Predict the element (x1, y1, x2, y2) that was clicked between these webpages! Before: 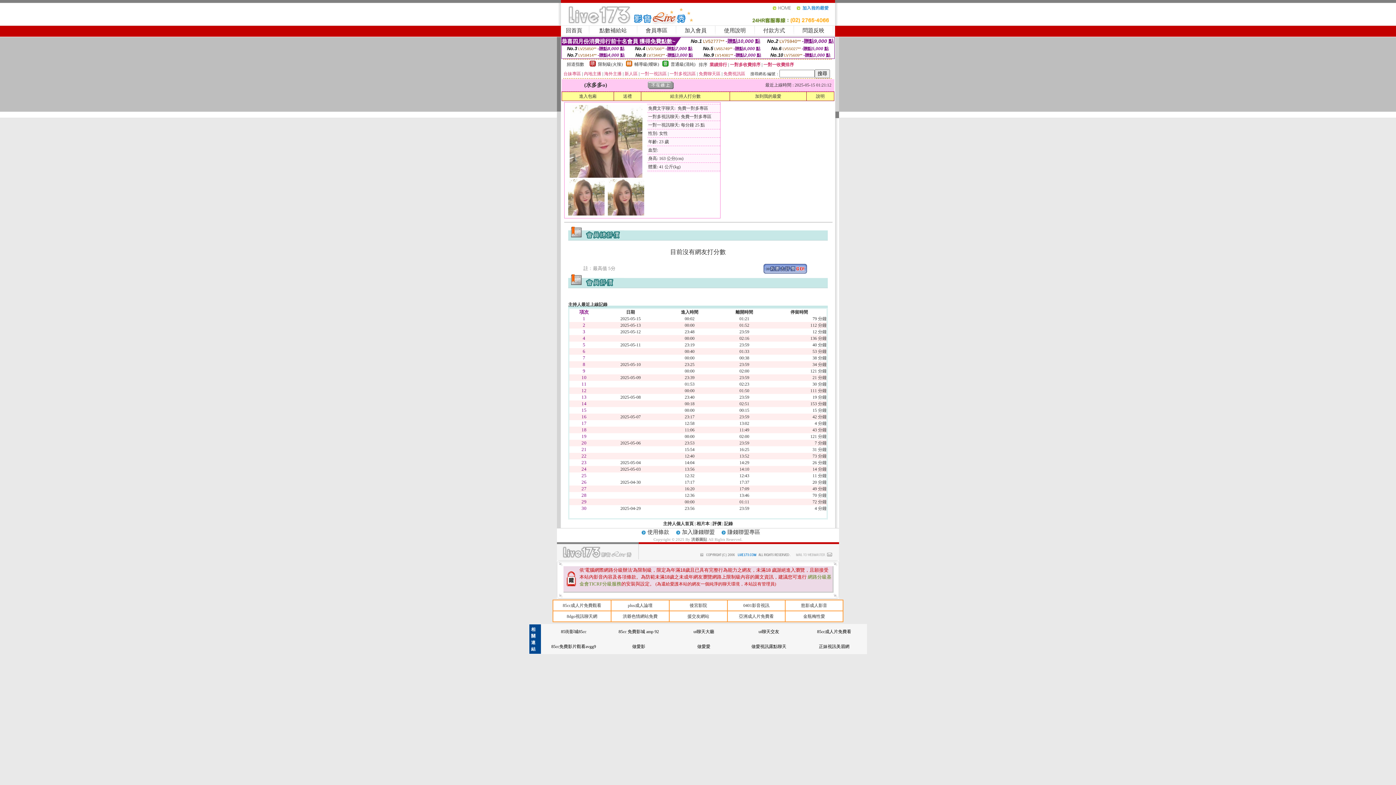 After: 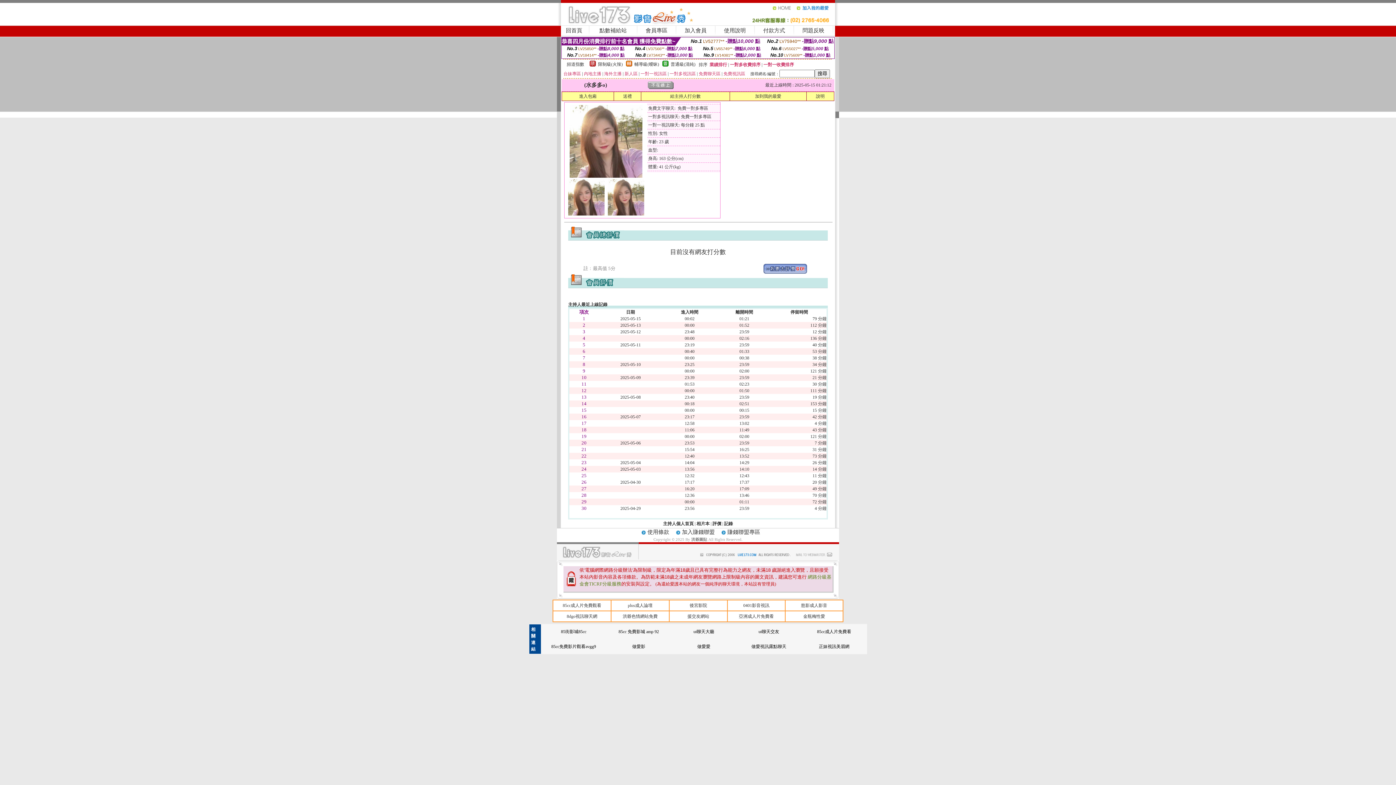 Action: bbox: (763, 269, 807, 274)